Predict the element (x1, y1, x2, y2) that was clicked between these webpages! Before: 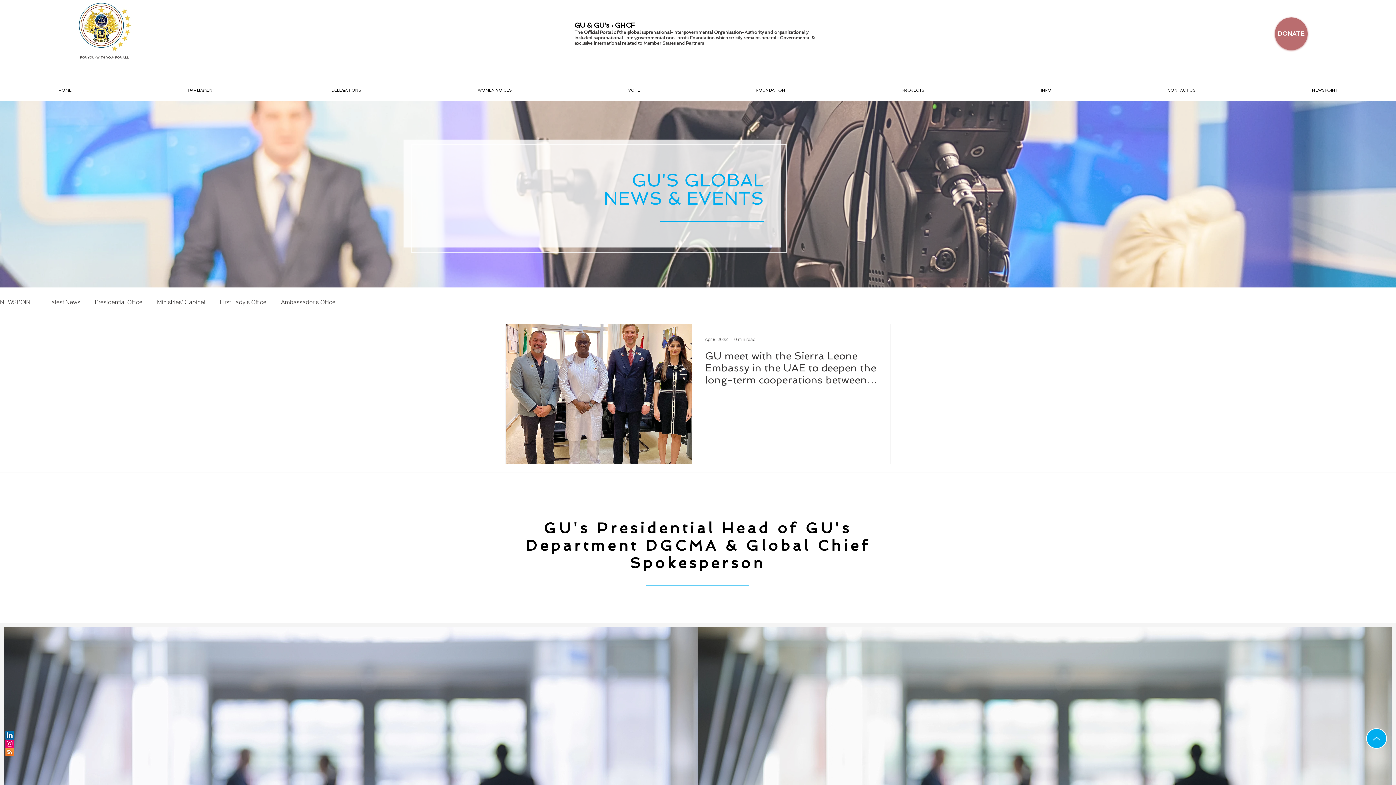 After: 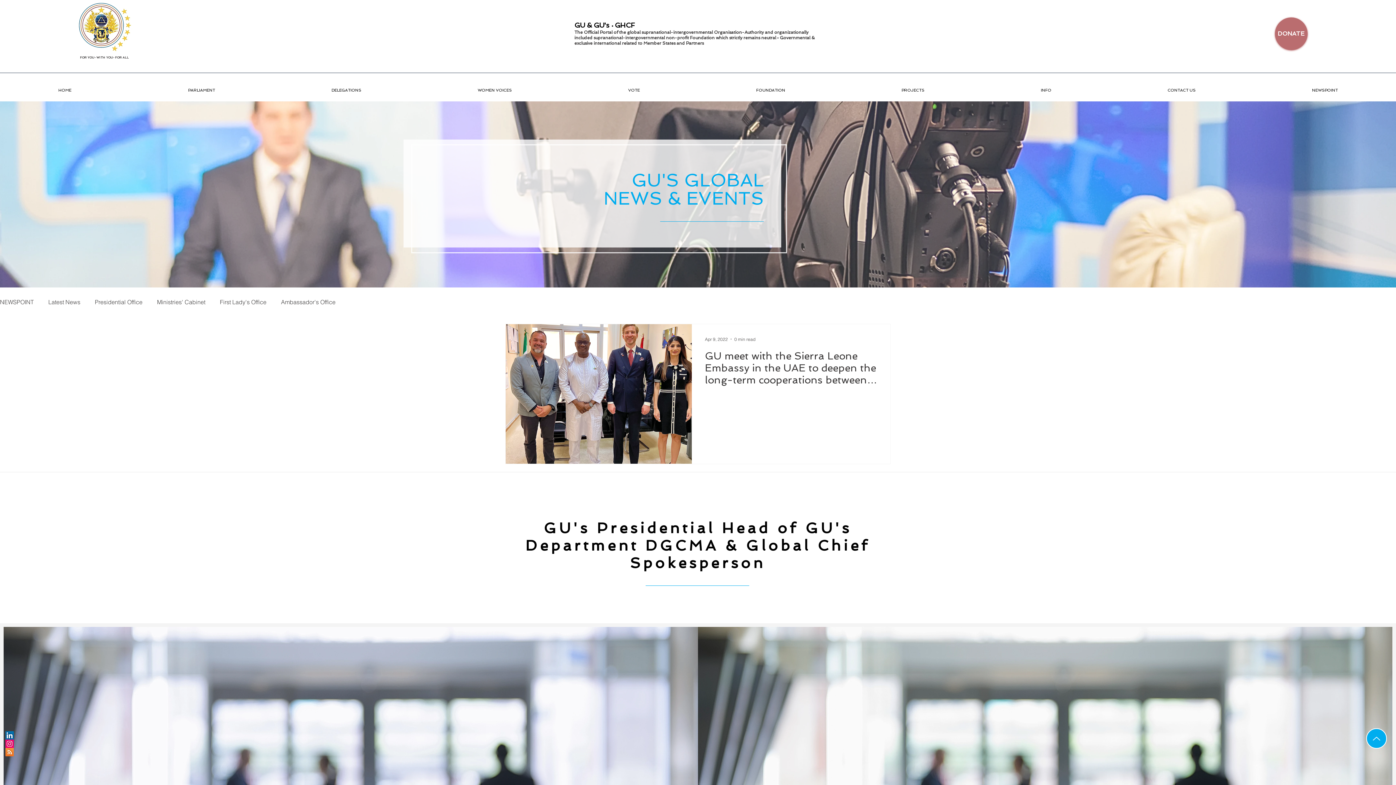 Action: bbox: (1366, 728, 1387, 749) label: UP